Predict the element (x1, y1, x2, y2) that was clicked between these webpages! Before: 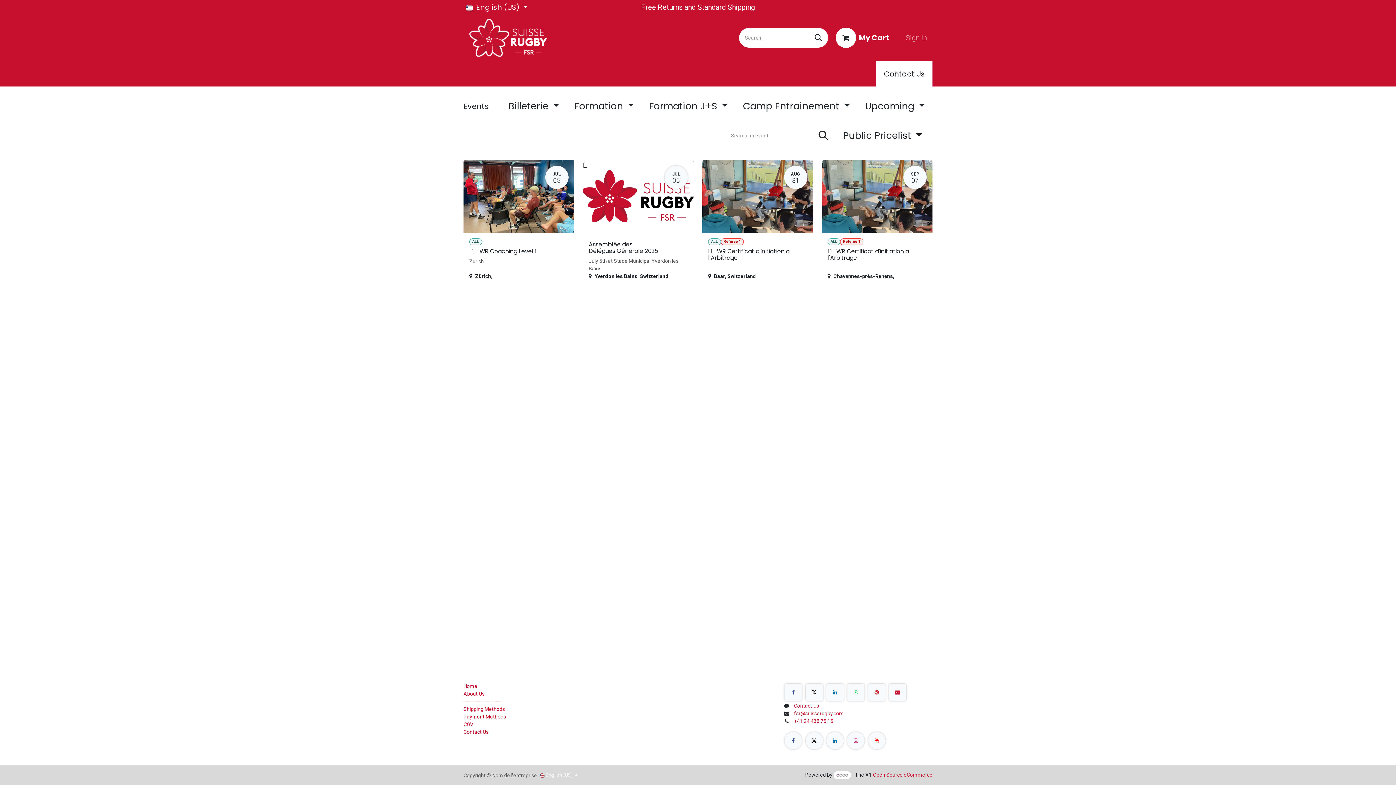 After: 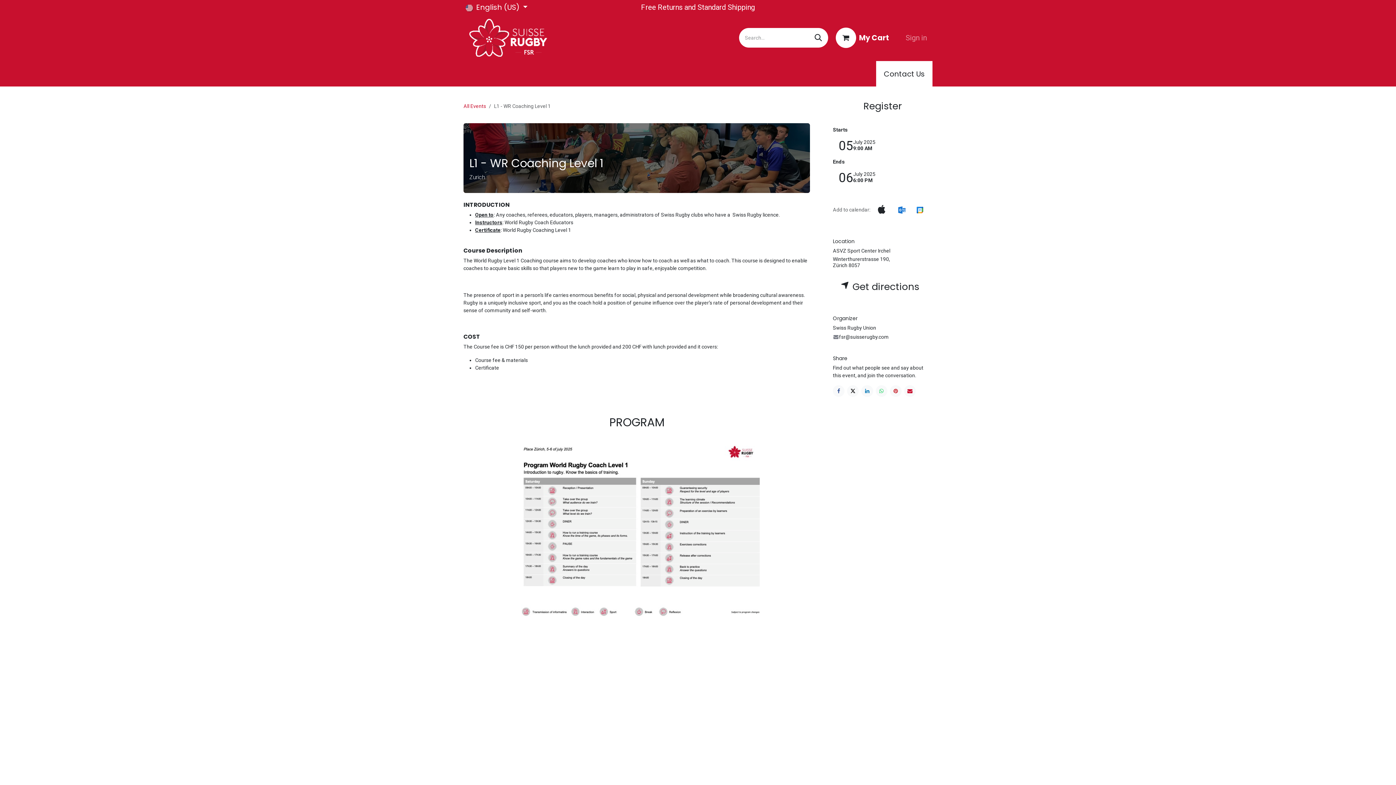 Action: label: L
JUL
05
ALL
L1 - WR Coaching Level 1
Zurich
Zürich, bbox: (463, 159, 574, 286)